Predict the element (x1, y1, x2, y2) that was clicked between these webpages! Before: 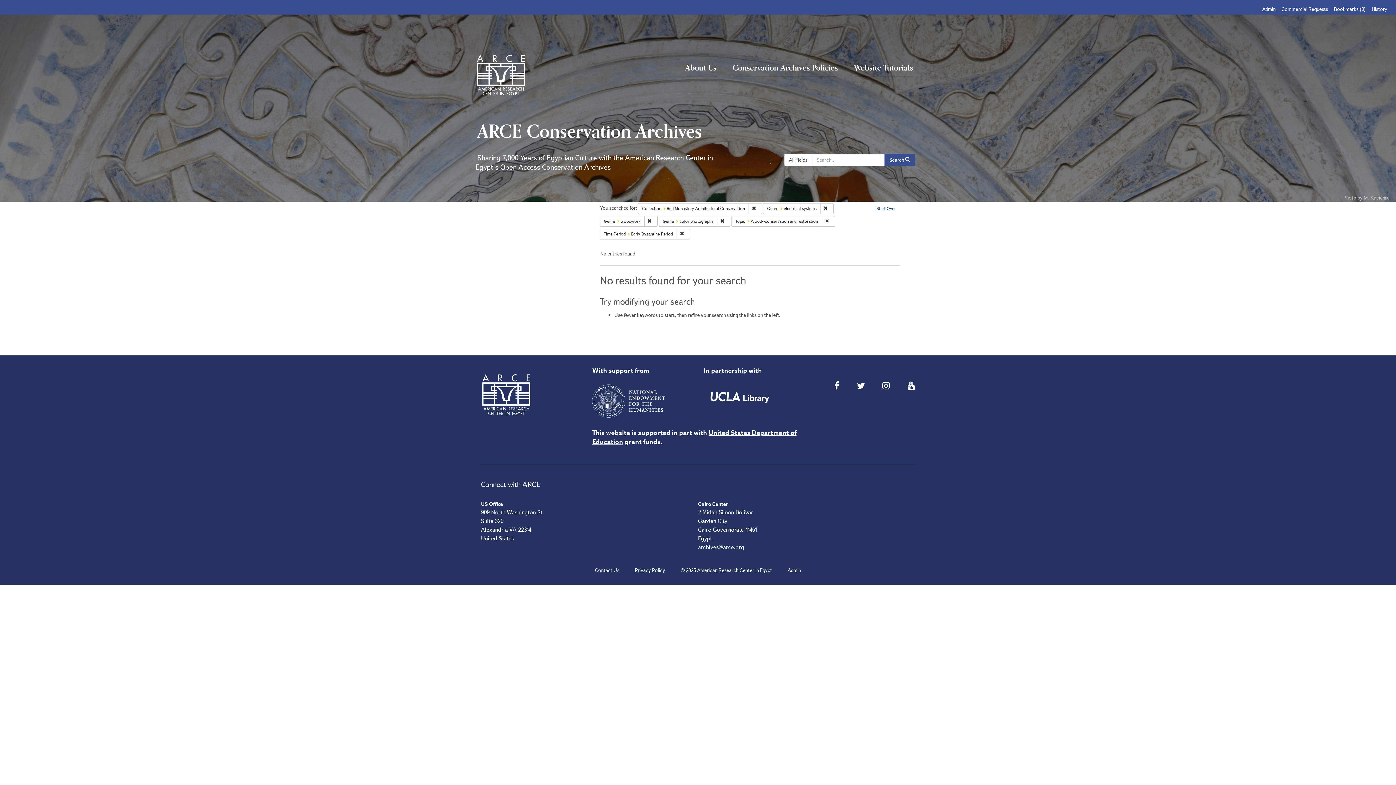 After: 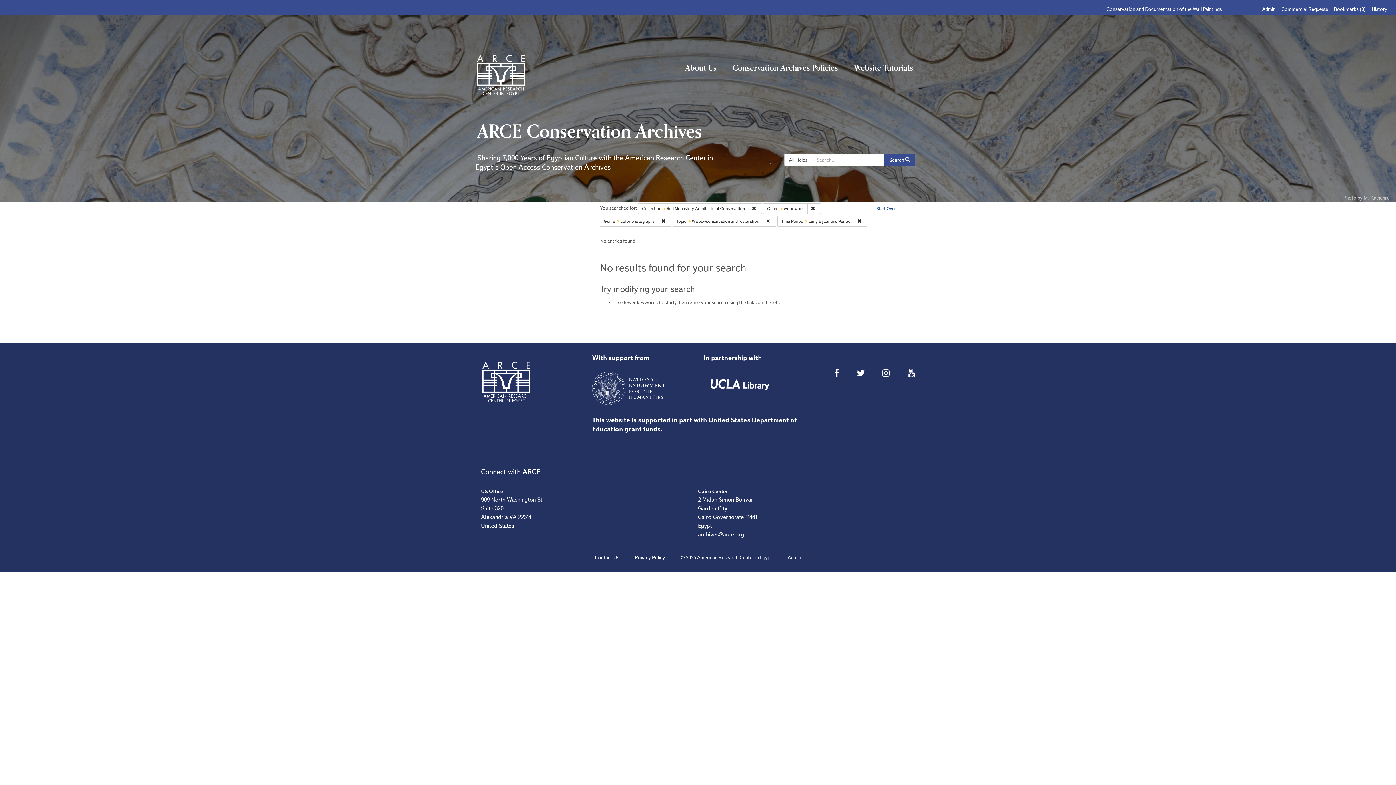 Action: label: Remove constraint Genre: electrical systems bbox: (820, 203, 833, 214)